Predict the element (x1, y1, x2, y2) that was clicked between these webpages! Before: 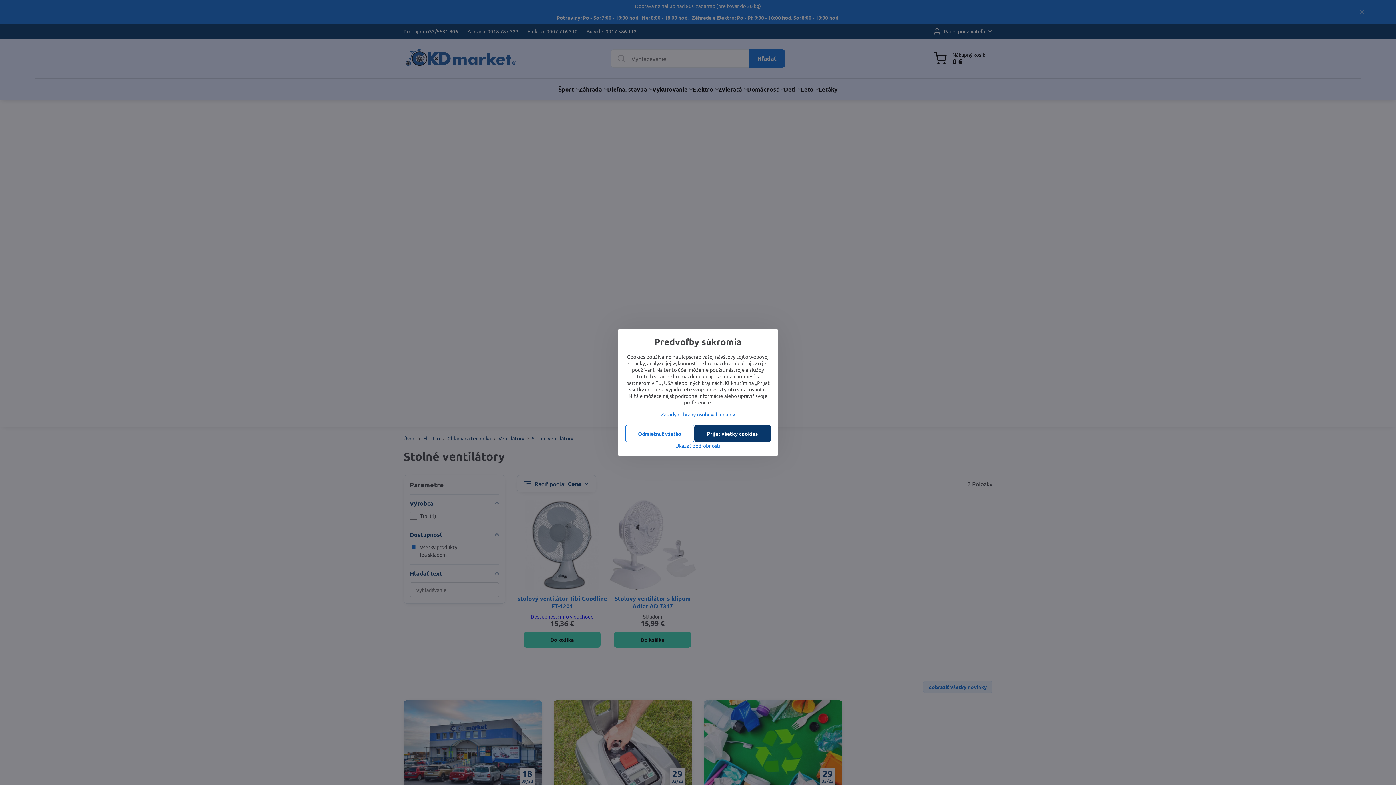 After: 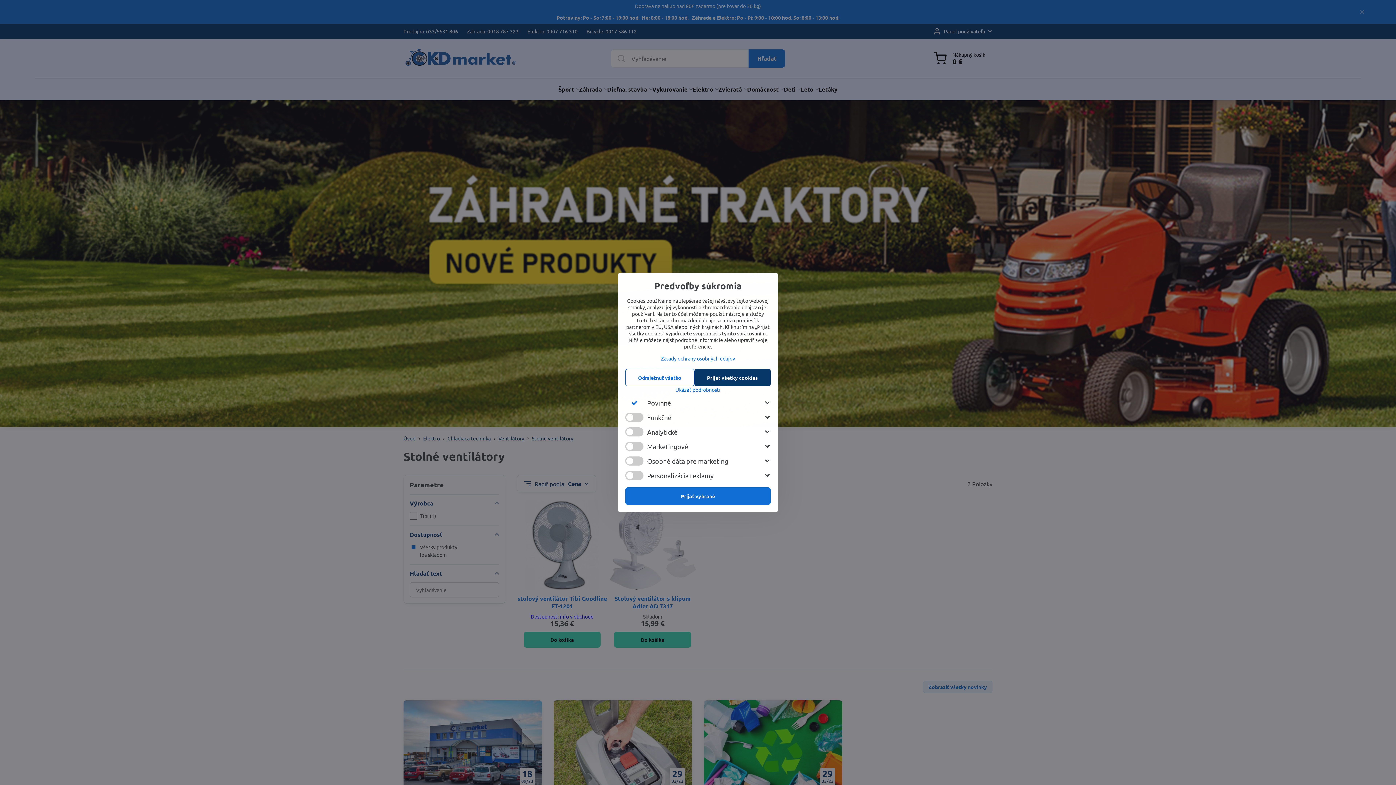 Action: label: Ukázať podrobnosti bbox: (625, 442, 770, 449)